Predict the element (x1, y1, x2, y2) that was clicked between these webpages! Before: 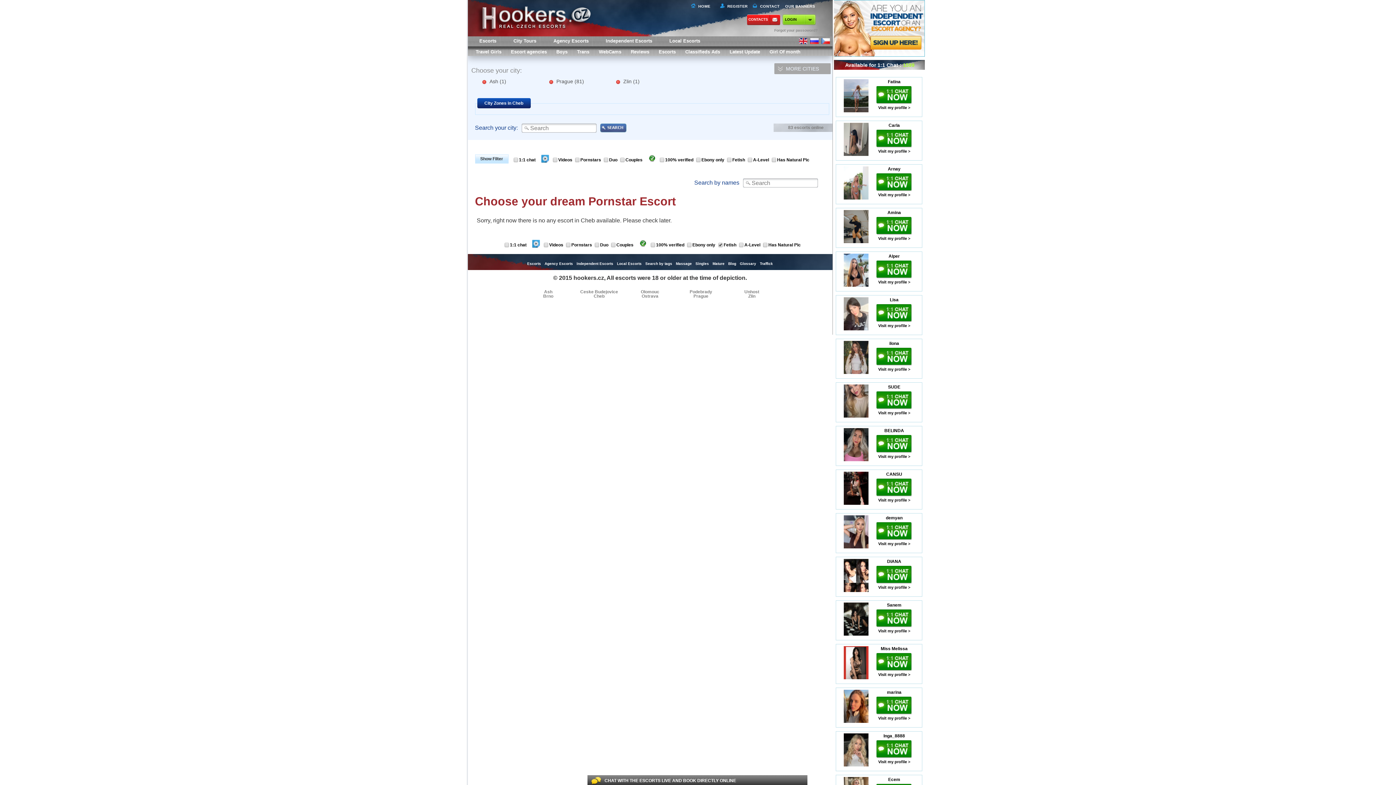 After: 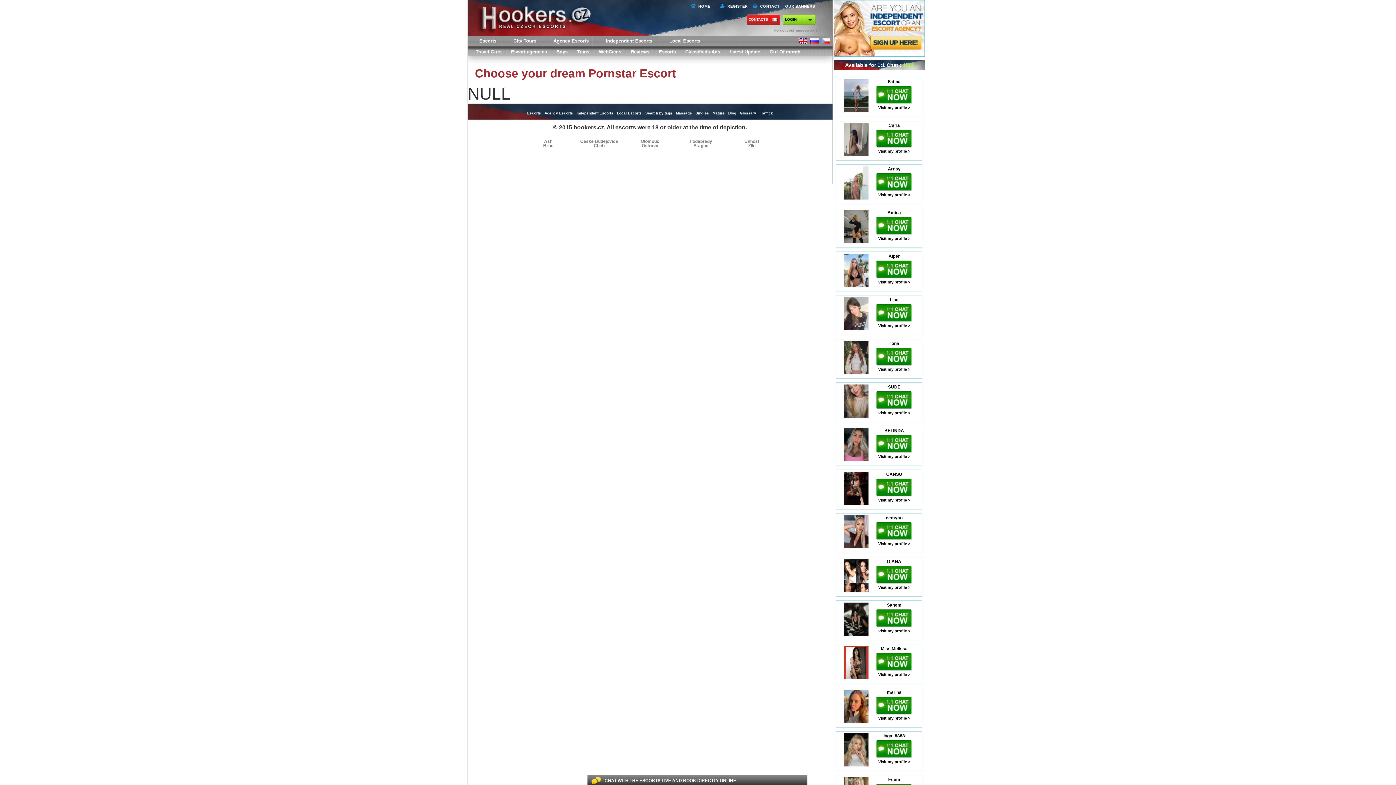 Action: bbox: (878, 236, 910, 240) label: Visit my profile >